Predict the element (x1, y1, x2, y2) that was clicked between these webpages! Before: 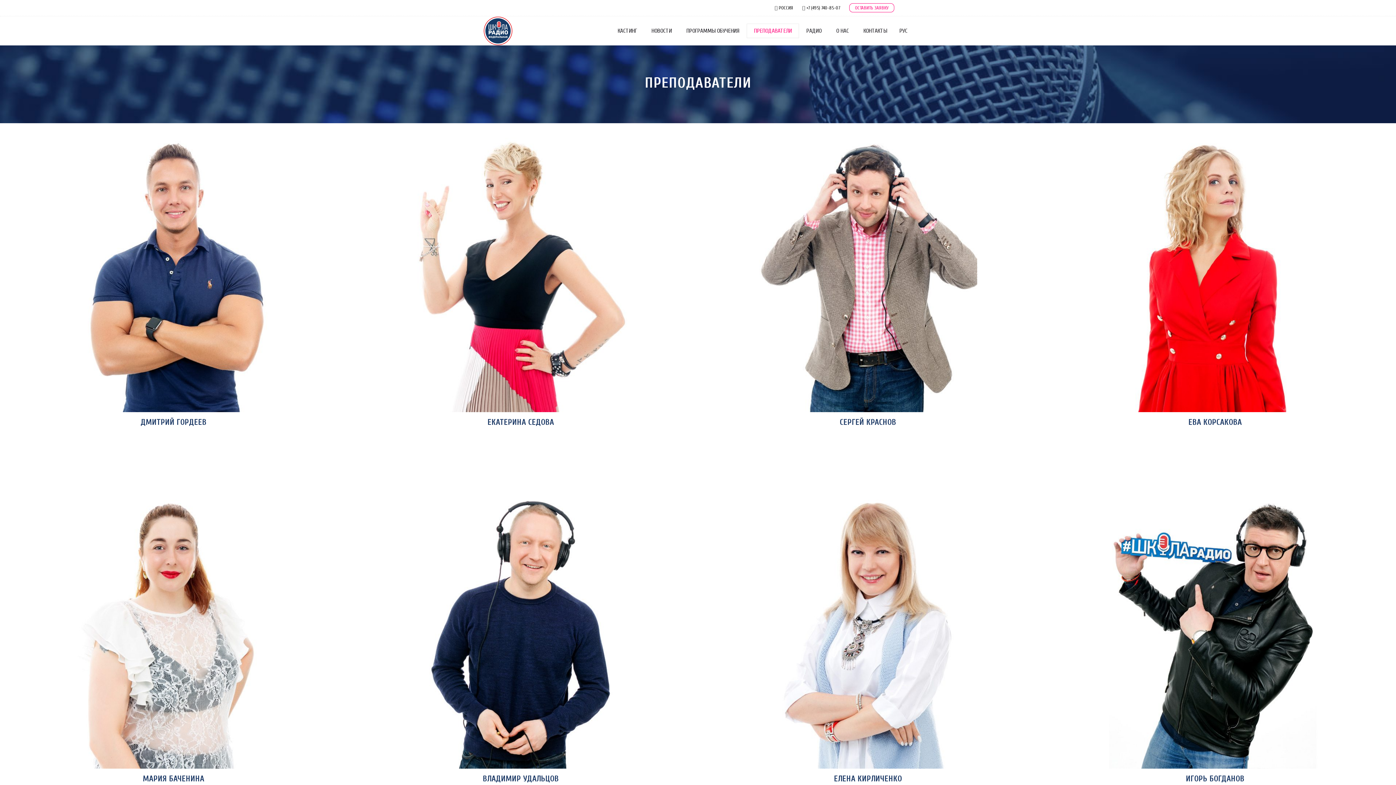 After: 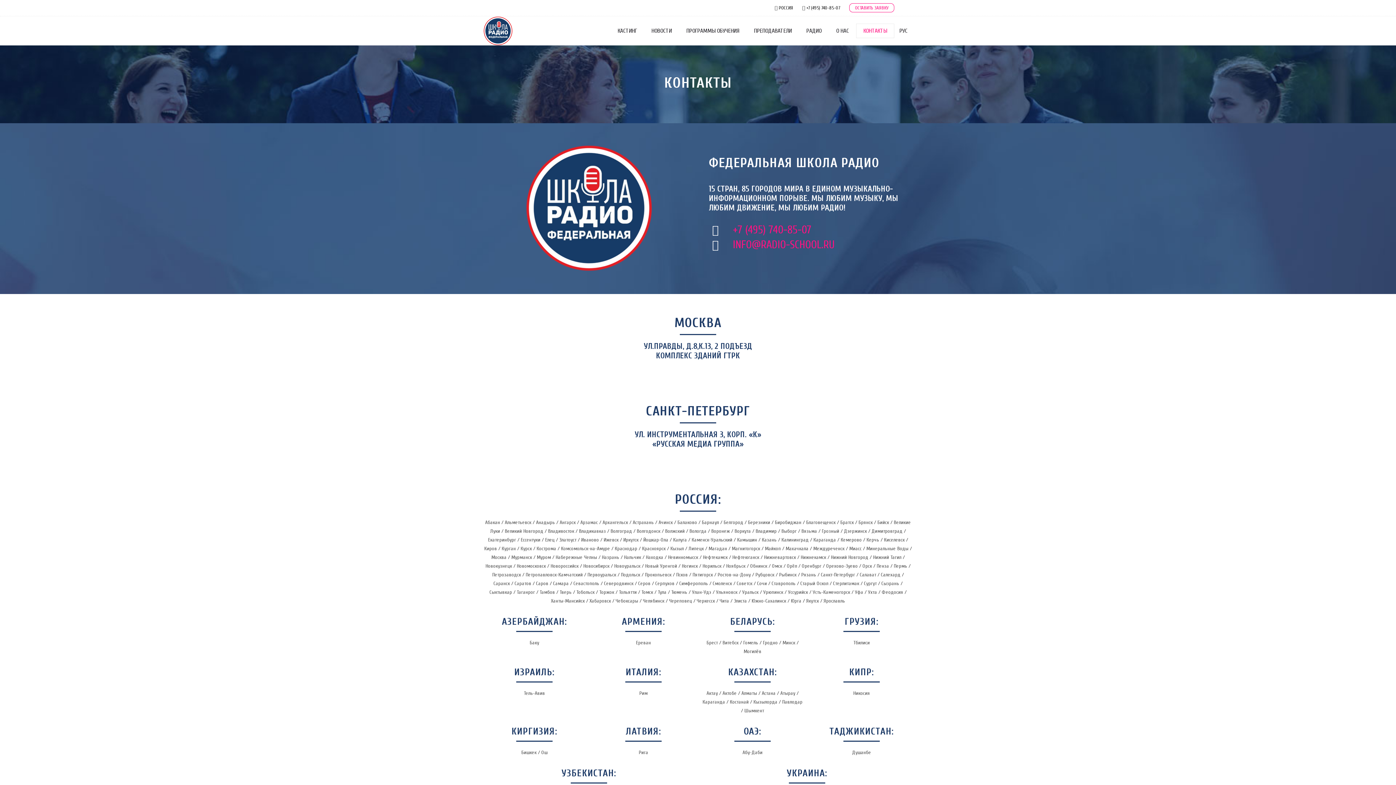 Action: label: КОНТАКТЫ bbox: (856, 23, 894, 38)